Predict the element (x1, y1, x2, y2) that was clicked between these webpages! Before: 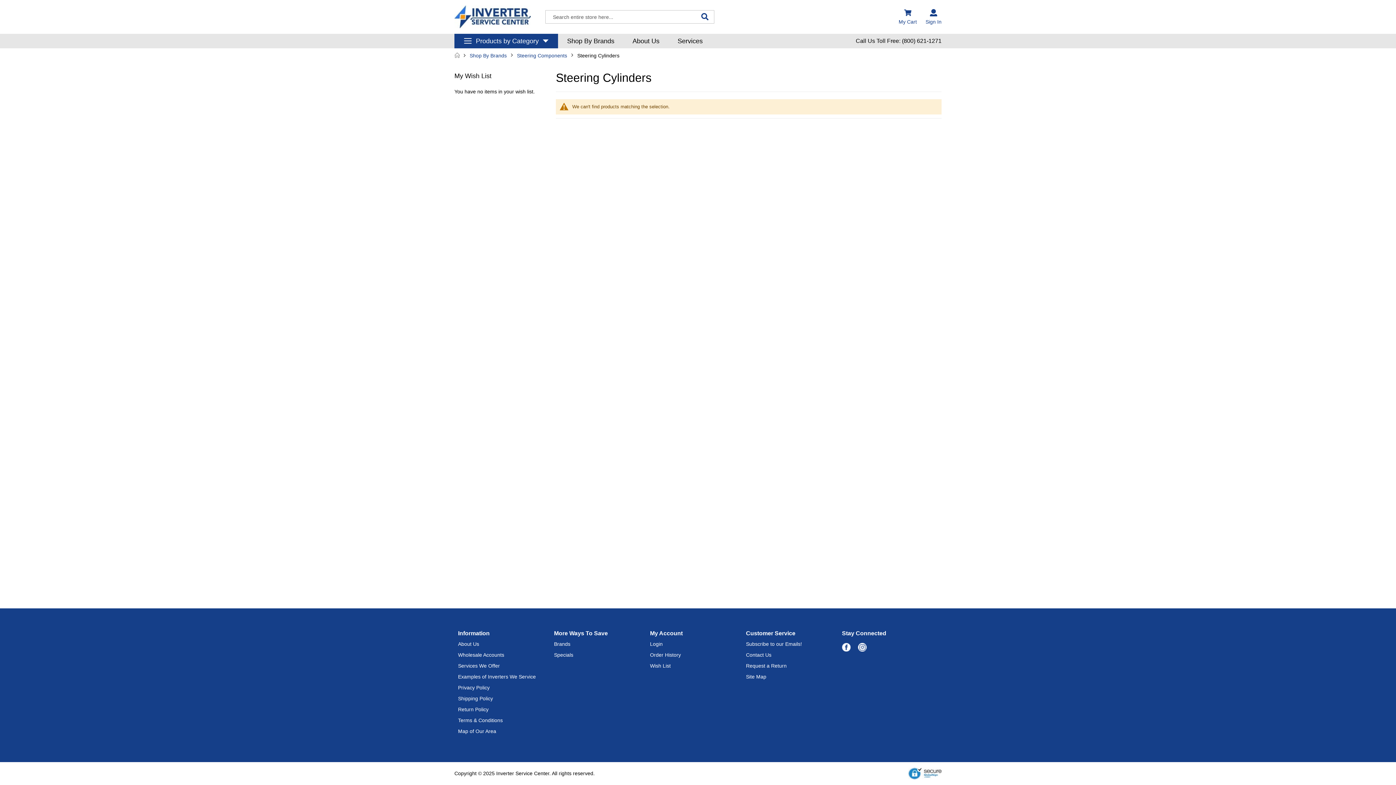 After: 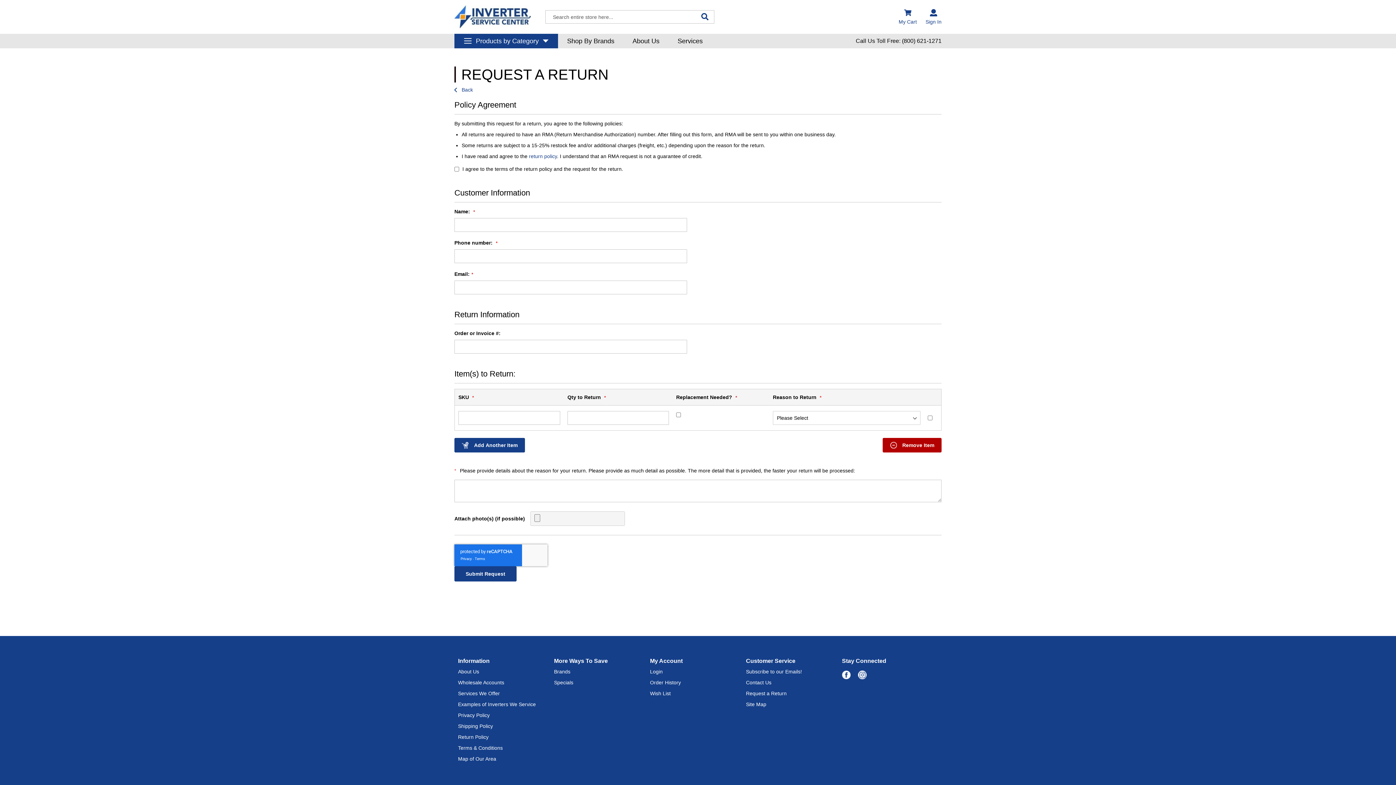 Action: bbox: (746, 663, 786, 669) label: Request a Return